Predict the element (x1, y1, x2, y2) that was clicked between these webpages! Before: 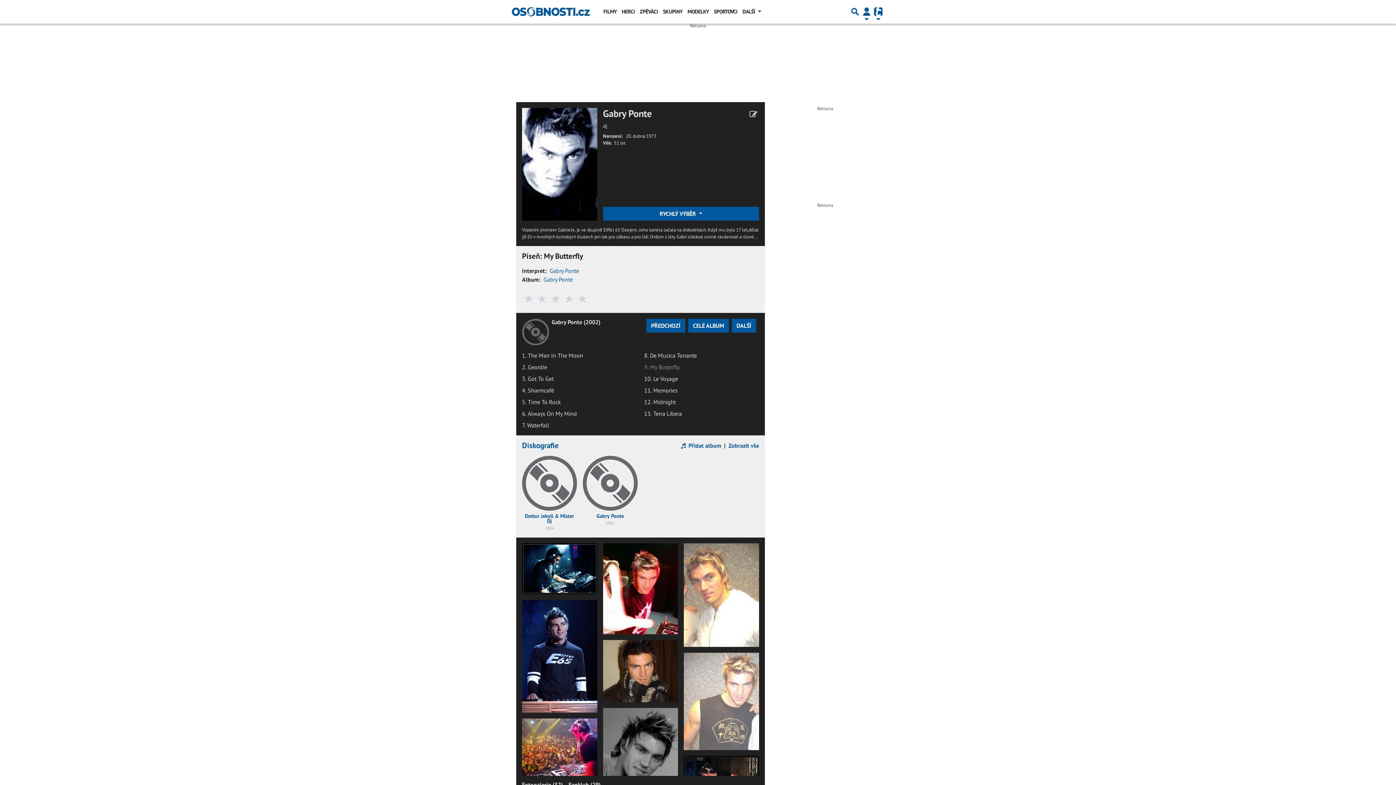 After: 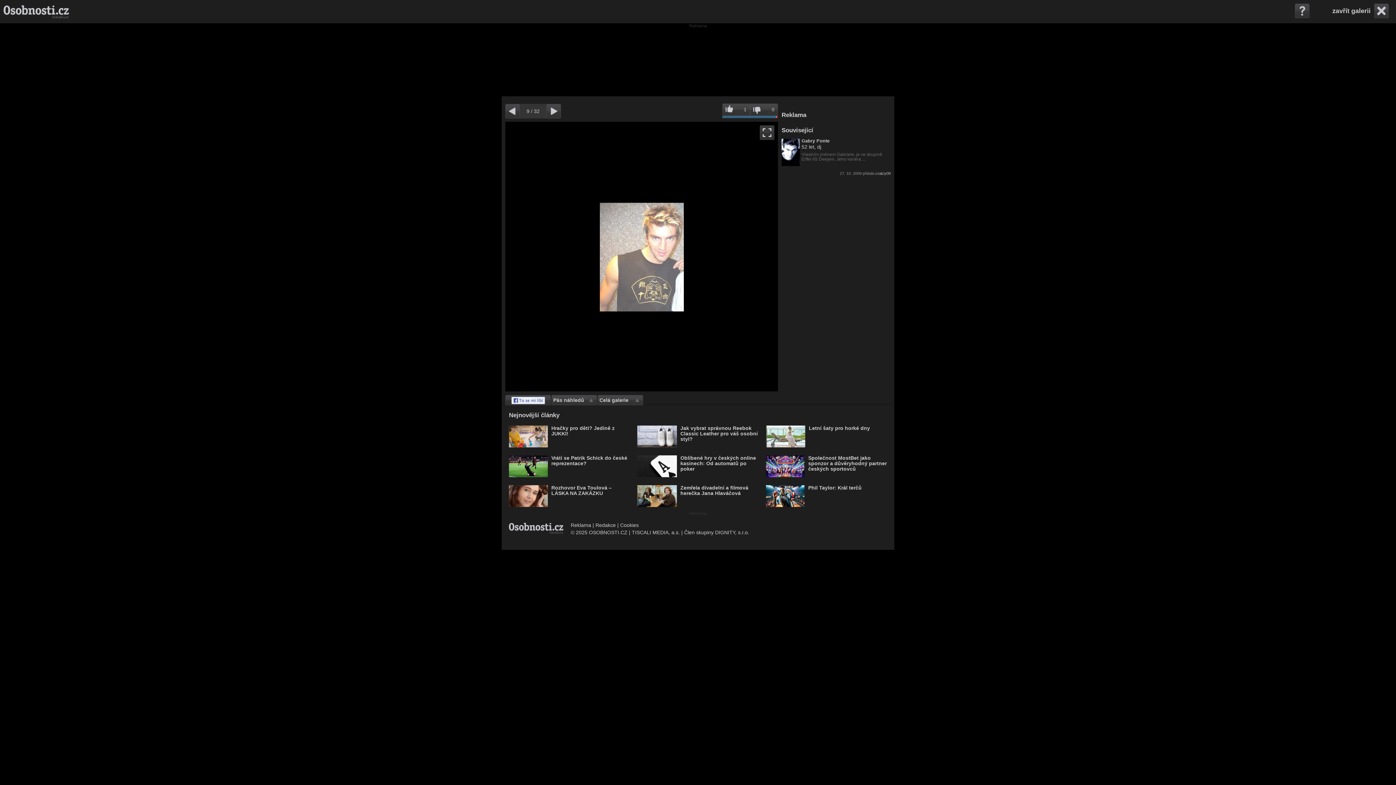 Action: bbox: (684, 653, 759, 750)